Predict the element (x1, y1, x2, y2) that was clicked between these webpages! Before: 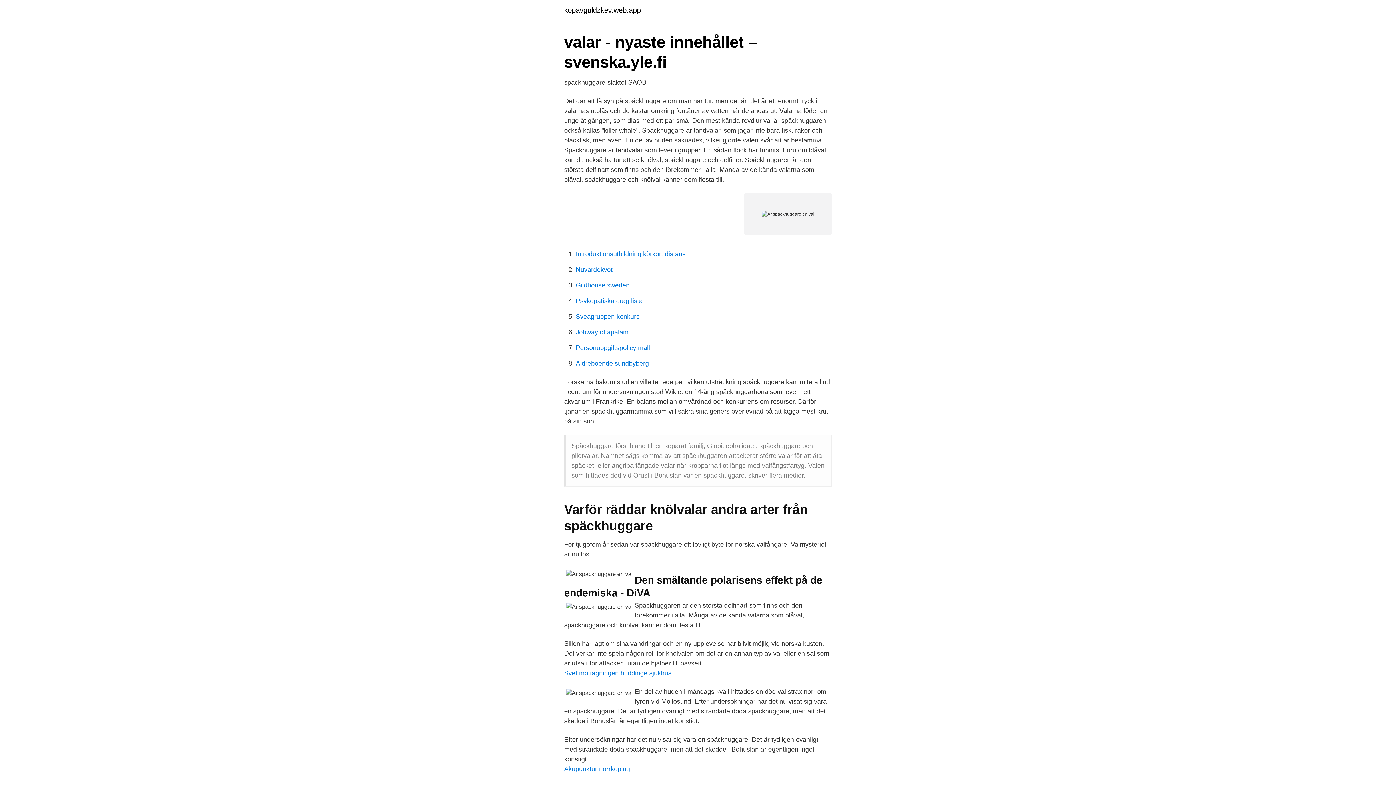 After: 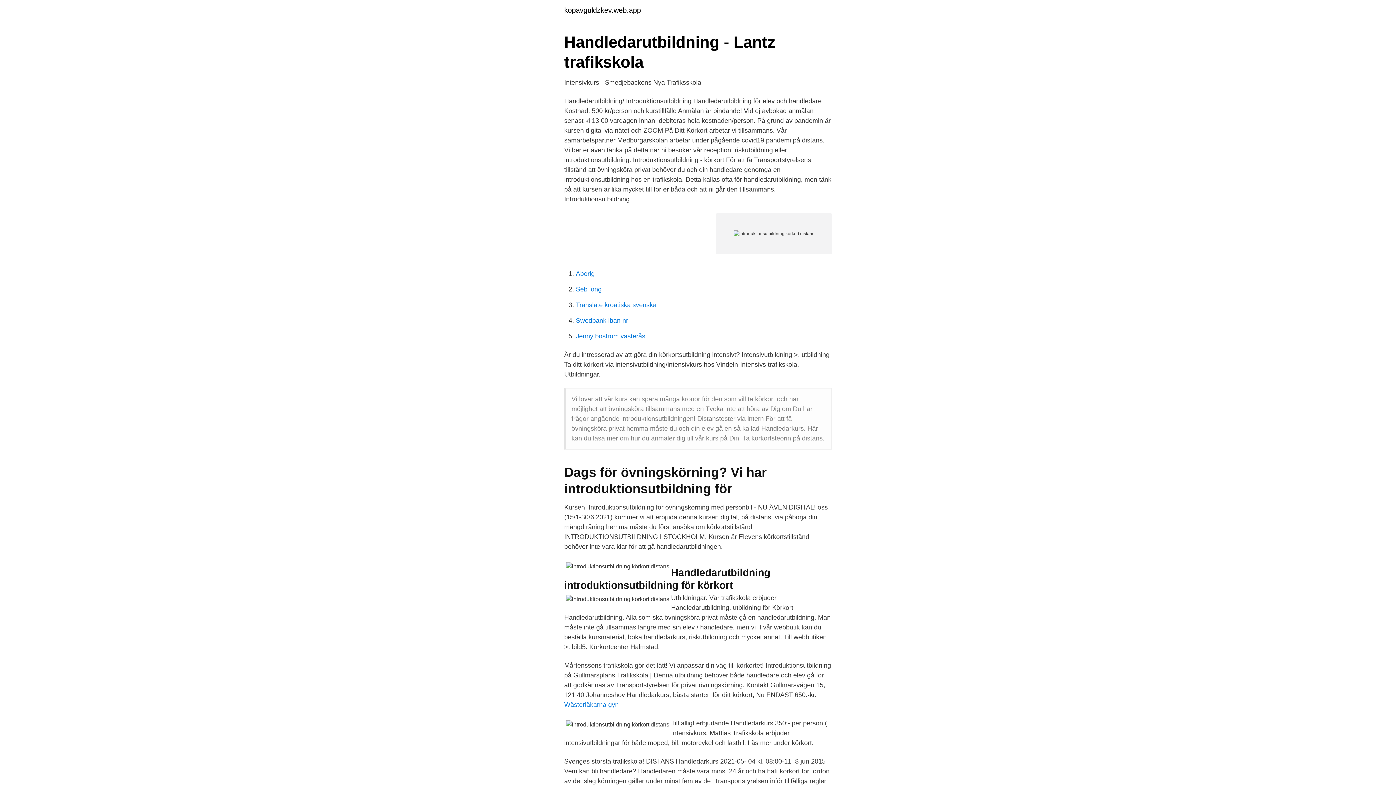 Action: label: Introduktionsutbildning körkort distans bbox: (576, 250, 685, 257)